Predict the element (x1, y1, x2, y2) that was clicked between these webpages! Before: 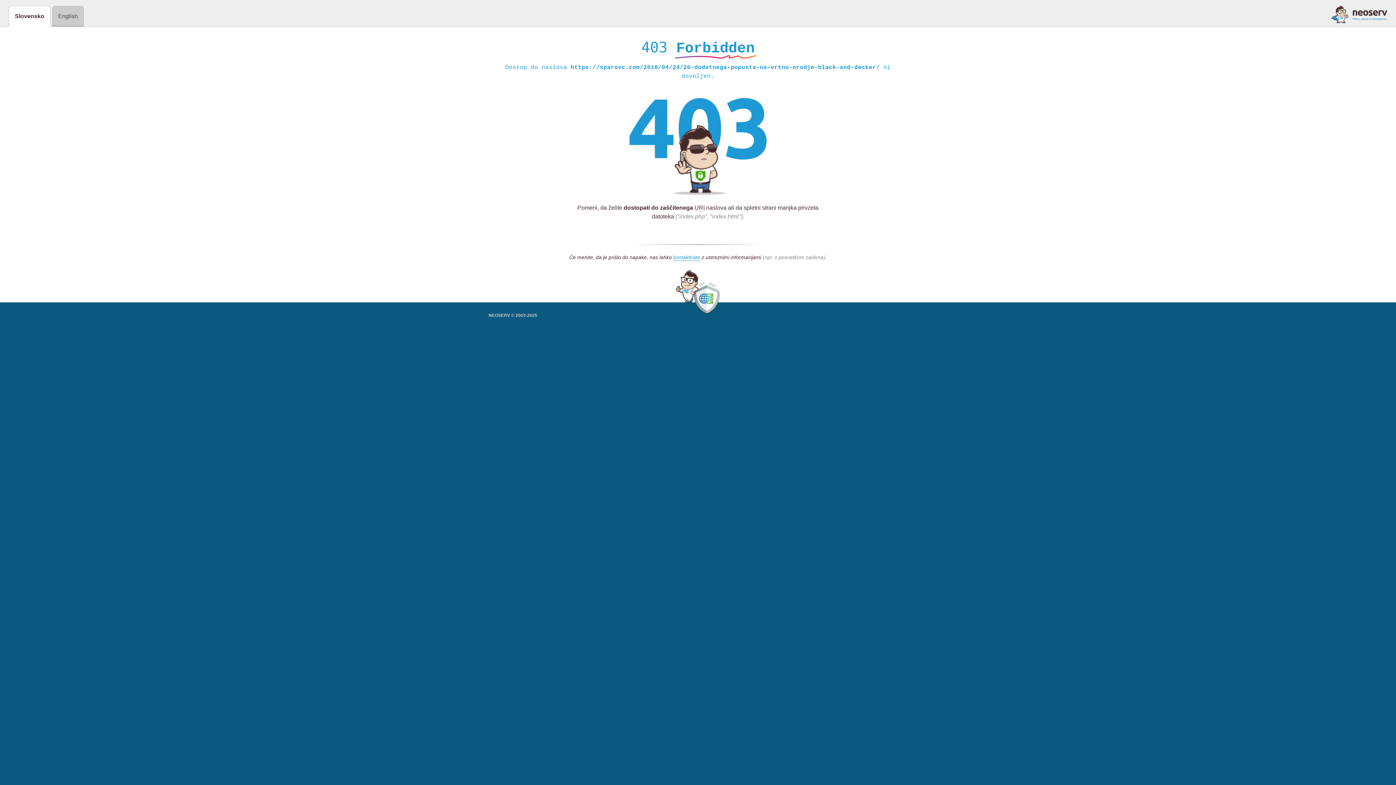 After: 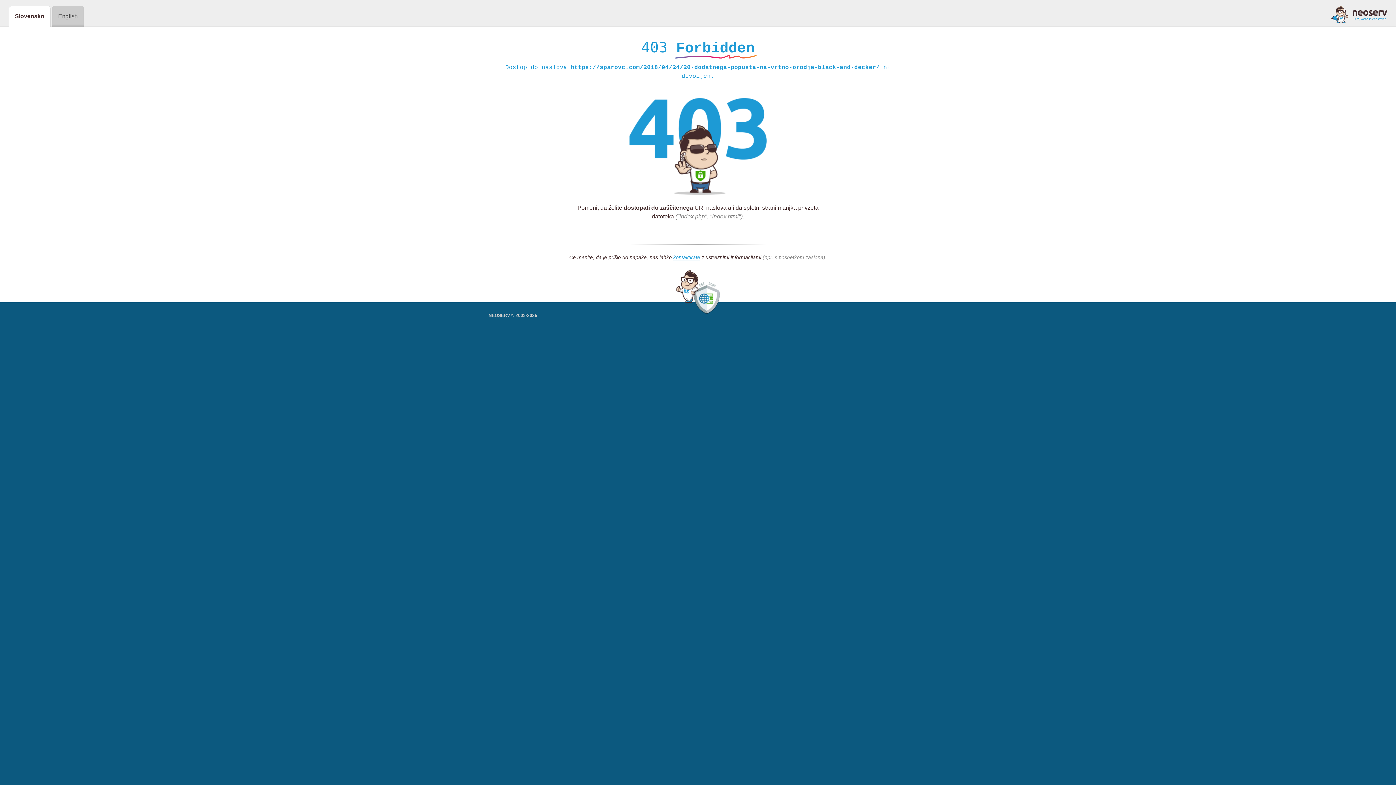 Action: bbox: (1331, 5, 1387, 23)